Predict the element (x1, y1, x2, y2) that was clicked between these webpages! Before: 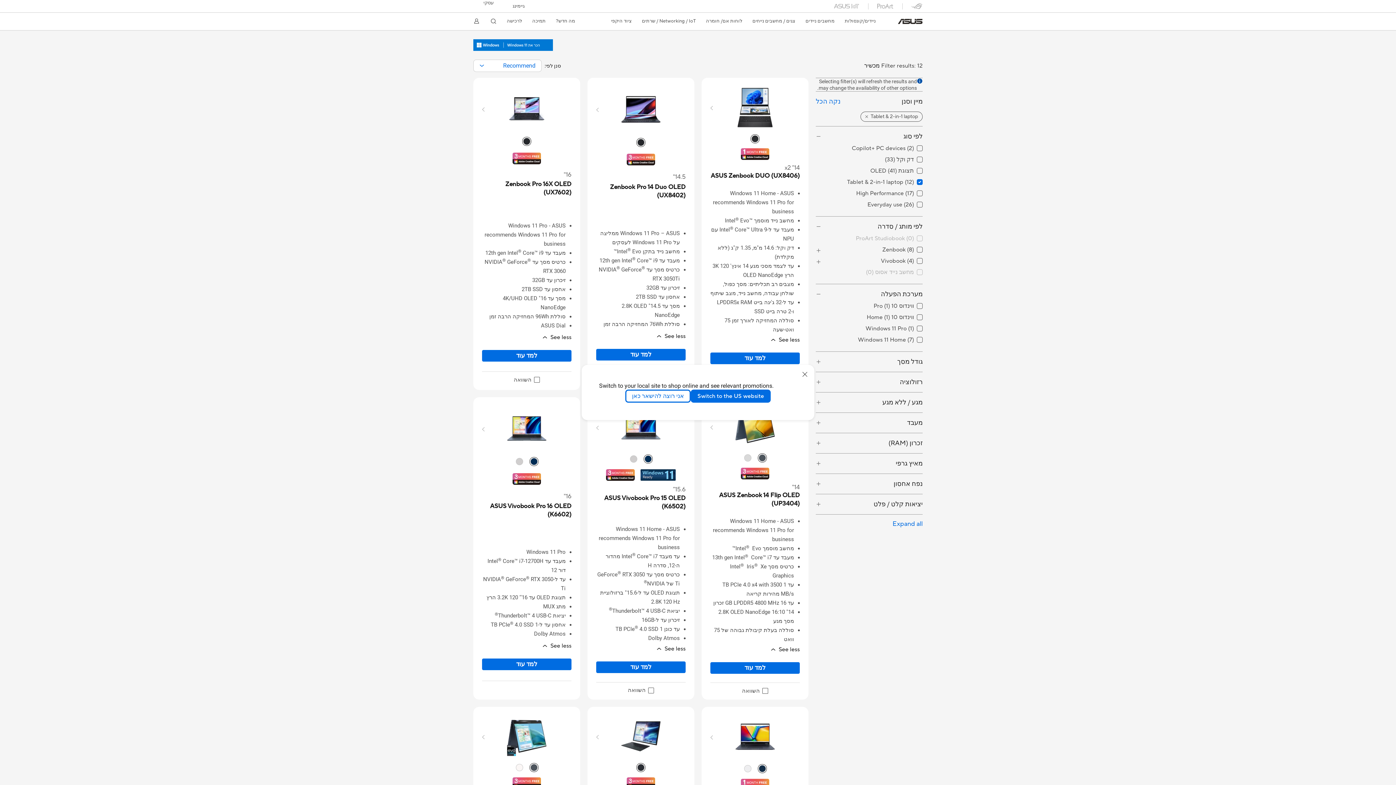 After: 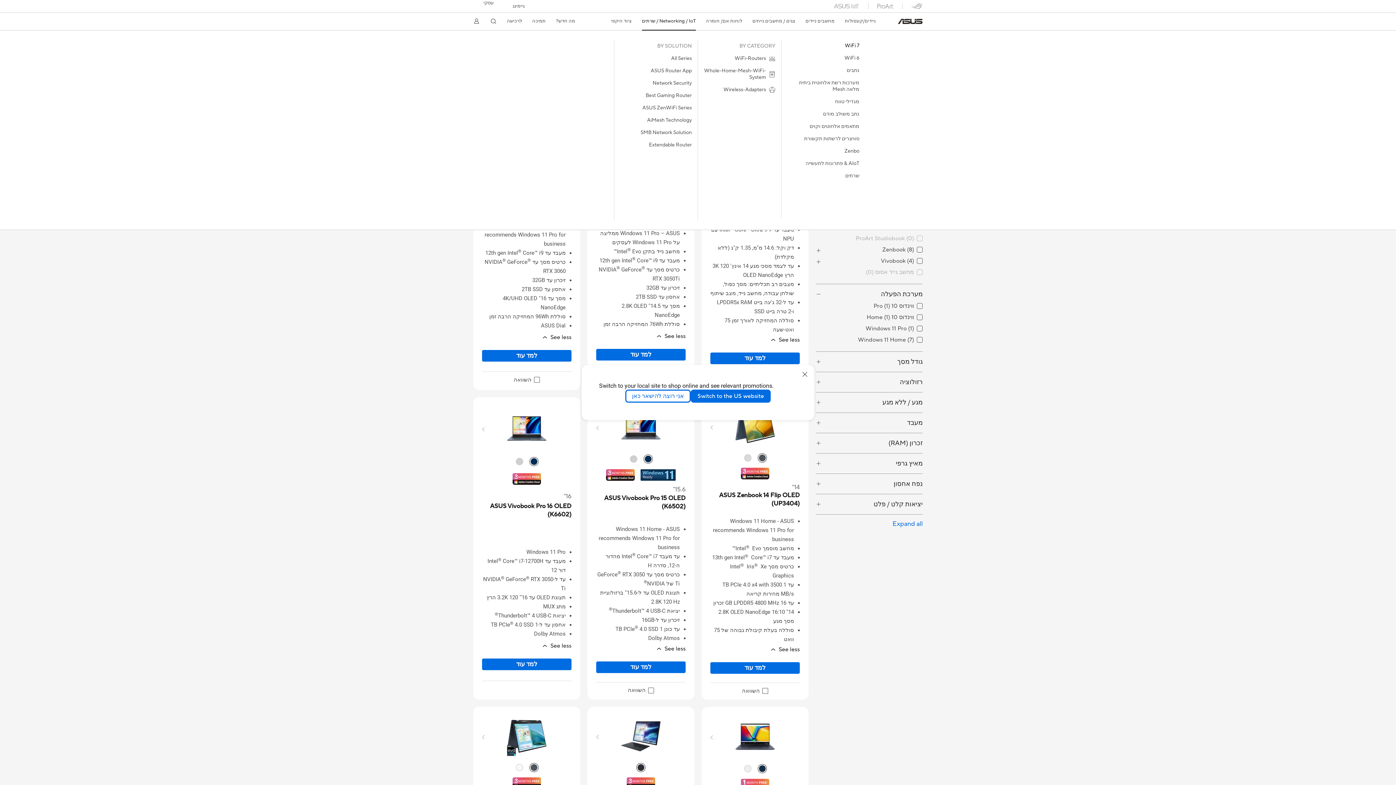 Action: label: Networking / IoT / שרתים bbox: (642, 12, 695, 29)